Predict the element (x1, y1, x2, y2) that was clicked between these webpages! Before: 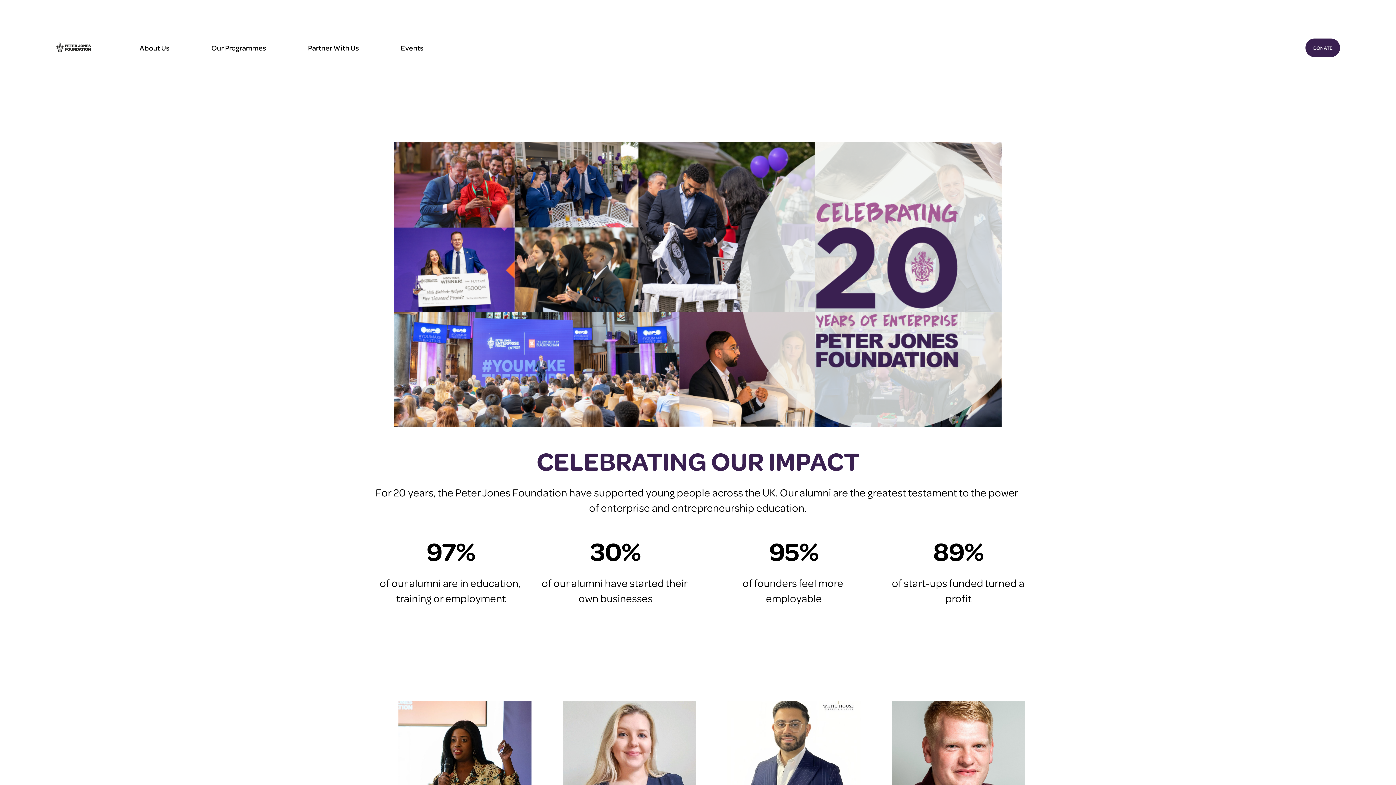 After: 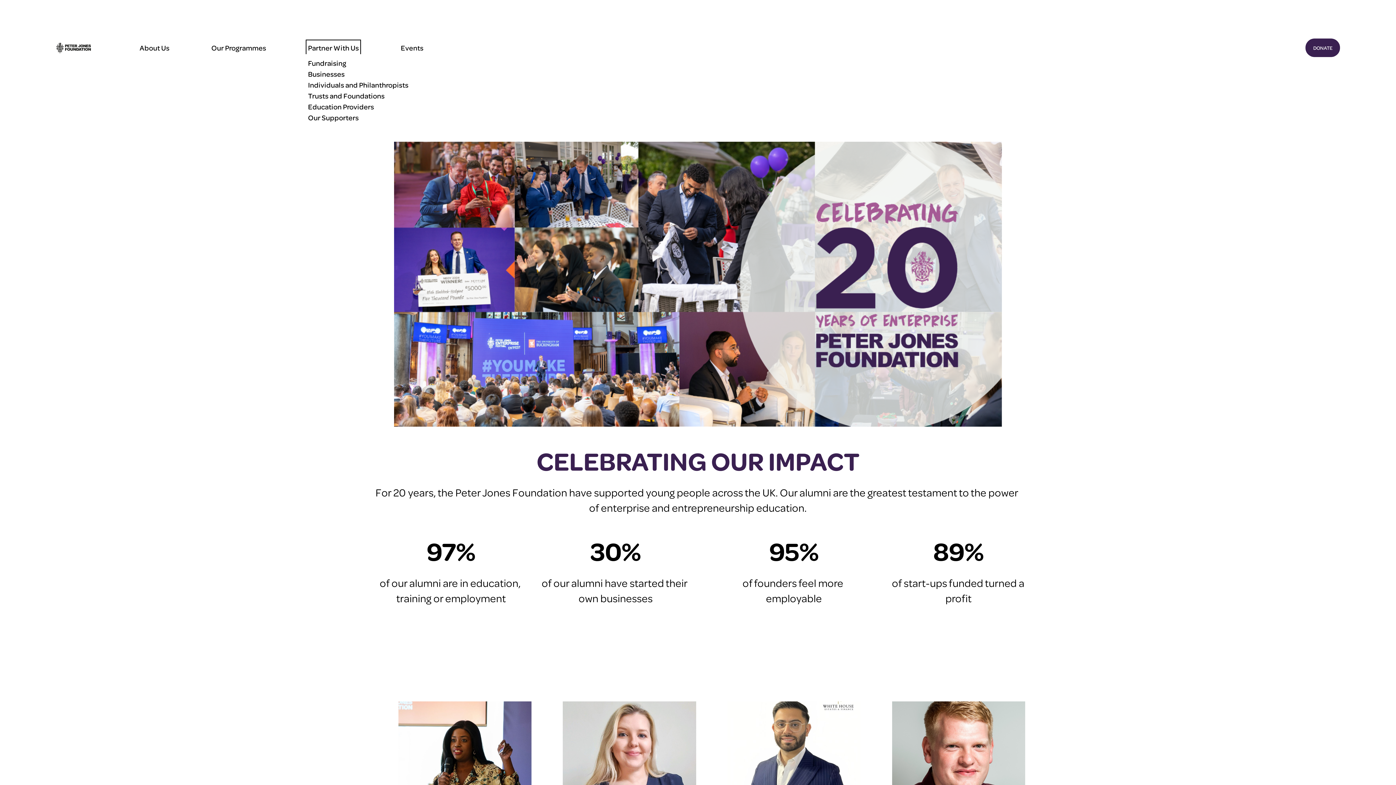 Action: label: folder dropdown bbox: (308, 41, 359, 54)